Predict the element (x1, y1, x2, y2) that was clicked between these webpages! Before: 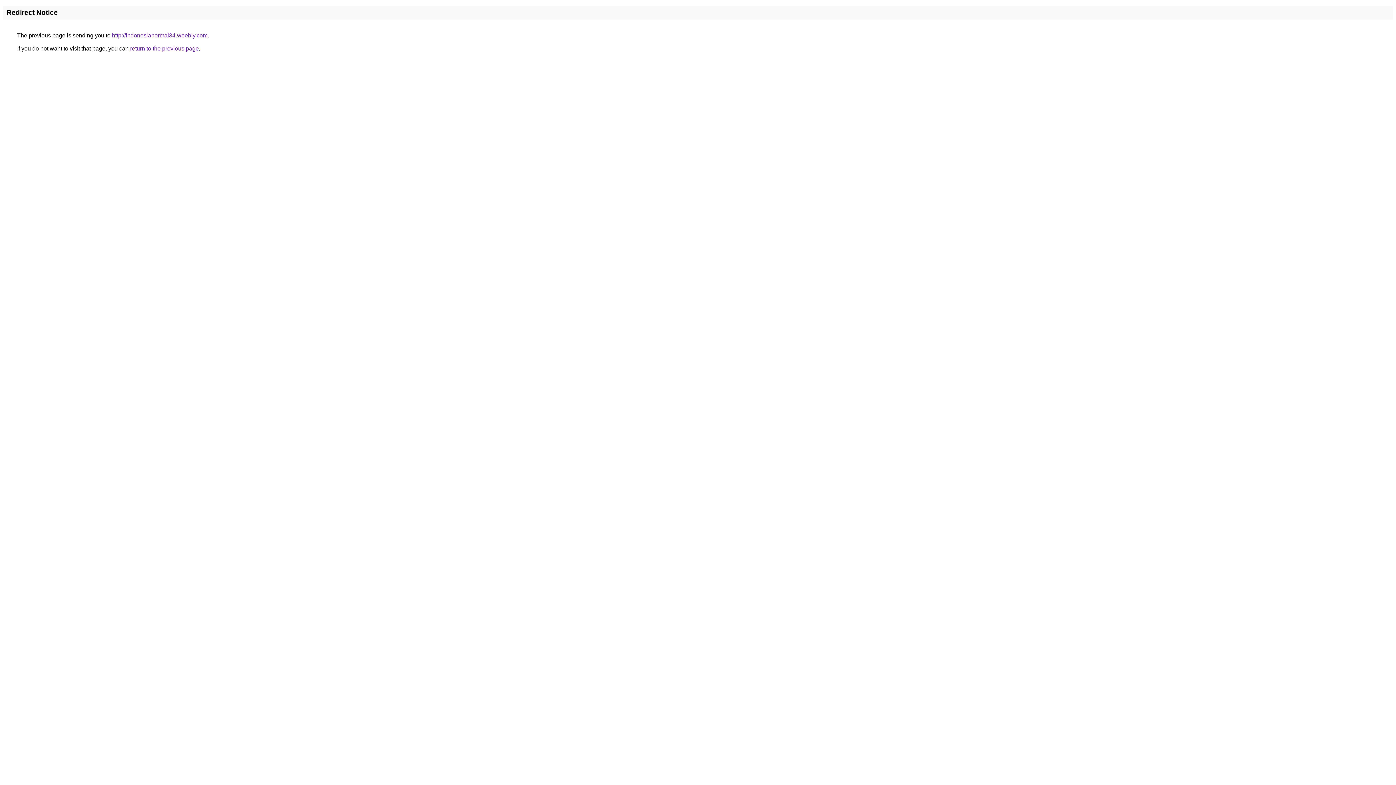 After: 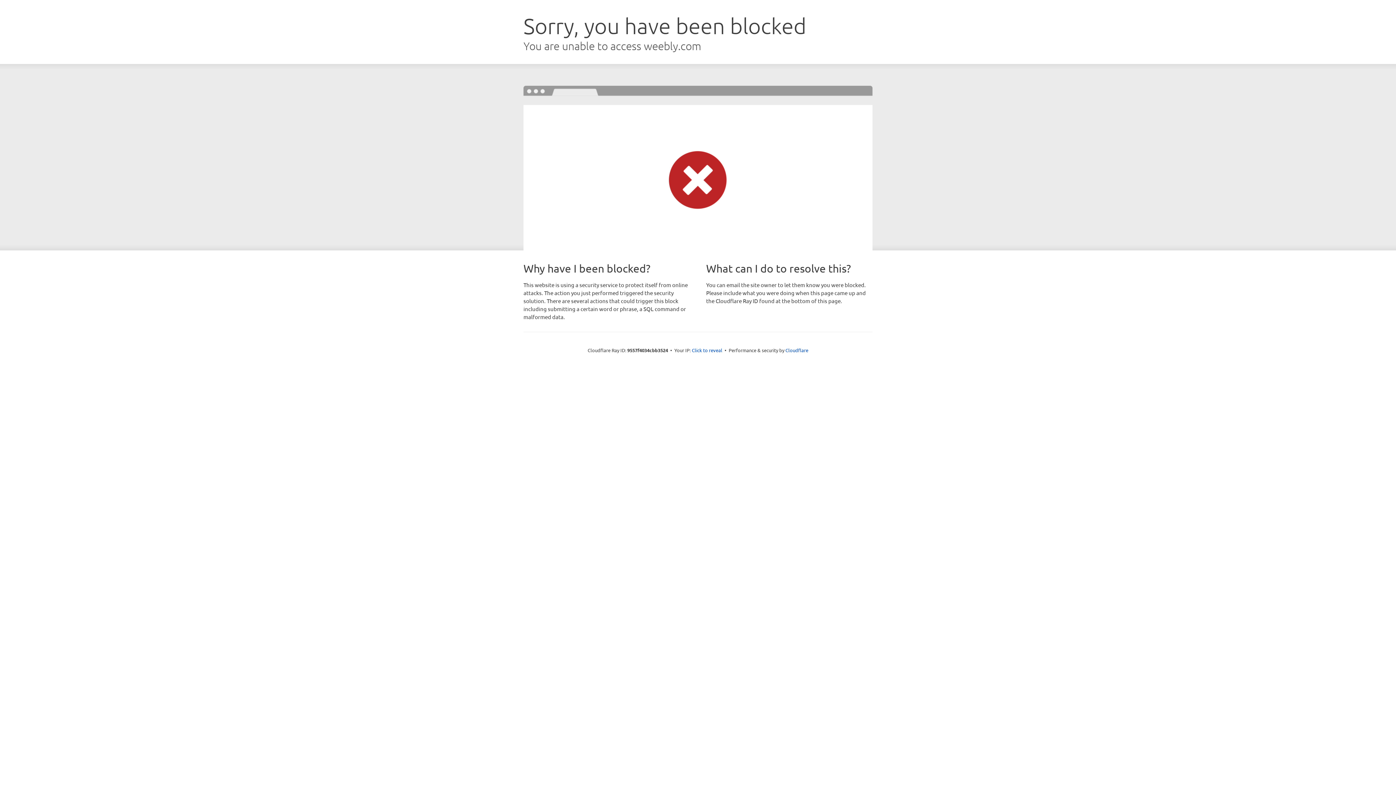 Action: label: http://indonesianormal34.weebly.com bbox: (112, 32, 207, 38)